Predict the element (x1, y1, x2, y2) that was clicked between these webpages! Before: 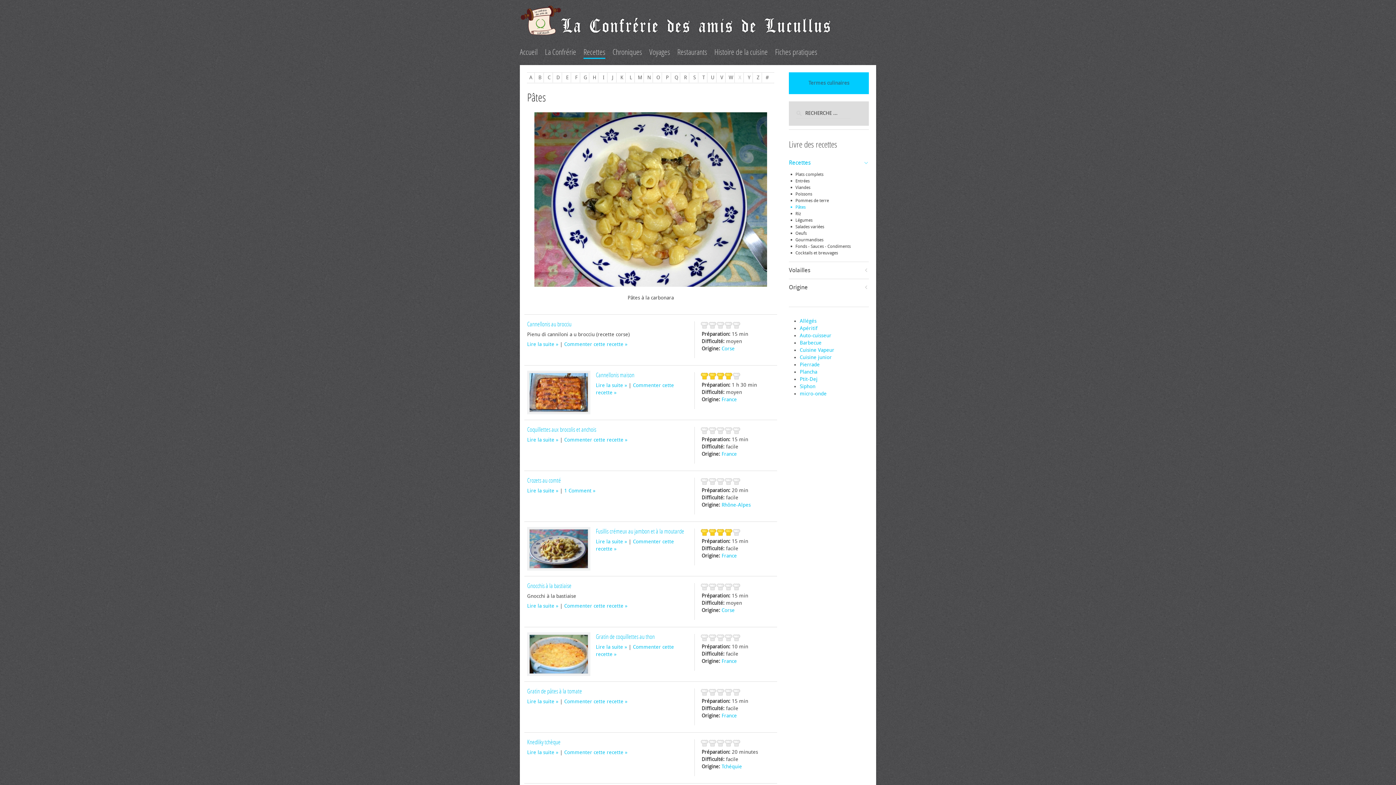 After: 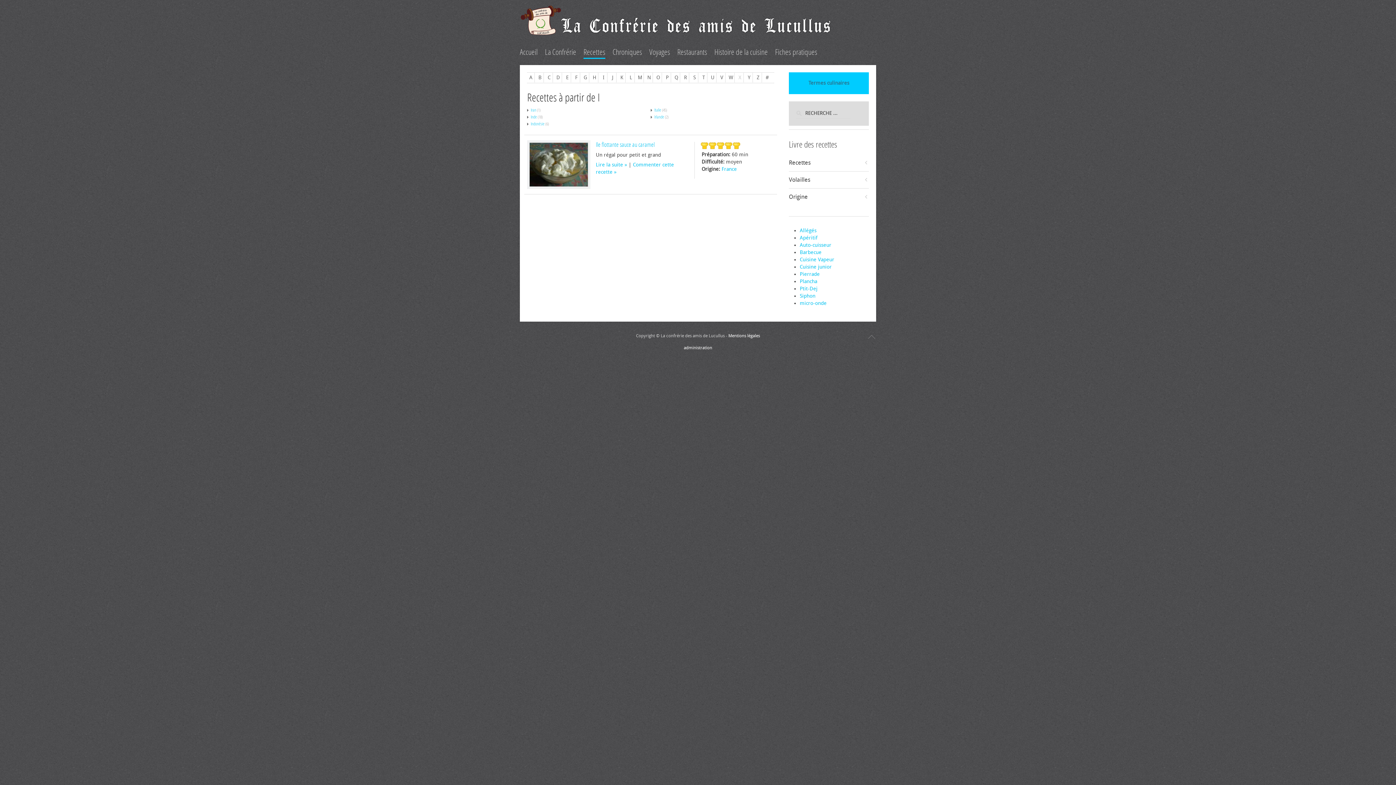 Action: bbox: (600, 73, 607, 82) label: I